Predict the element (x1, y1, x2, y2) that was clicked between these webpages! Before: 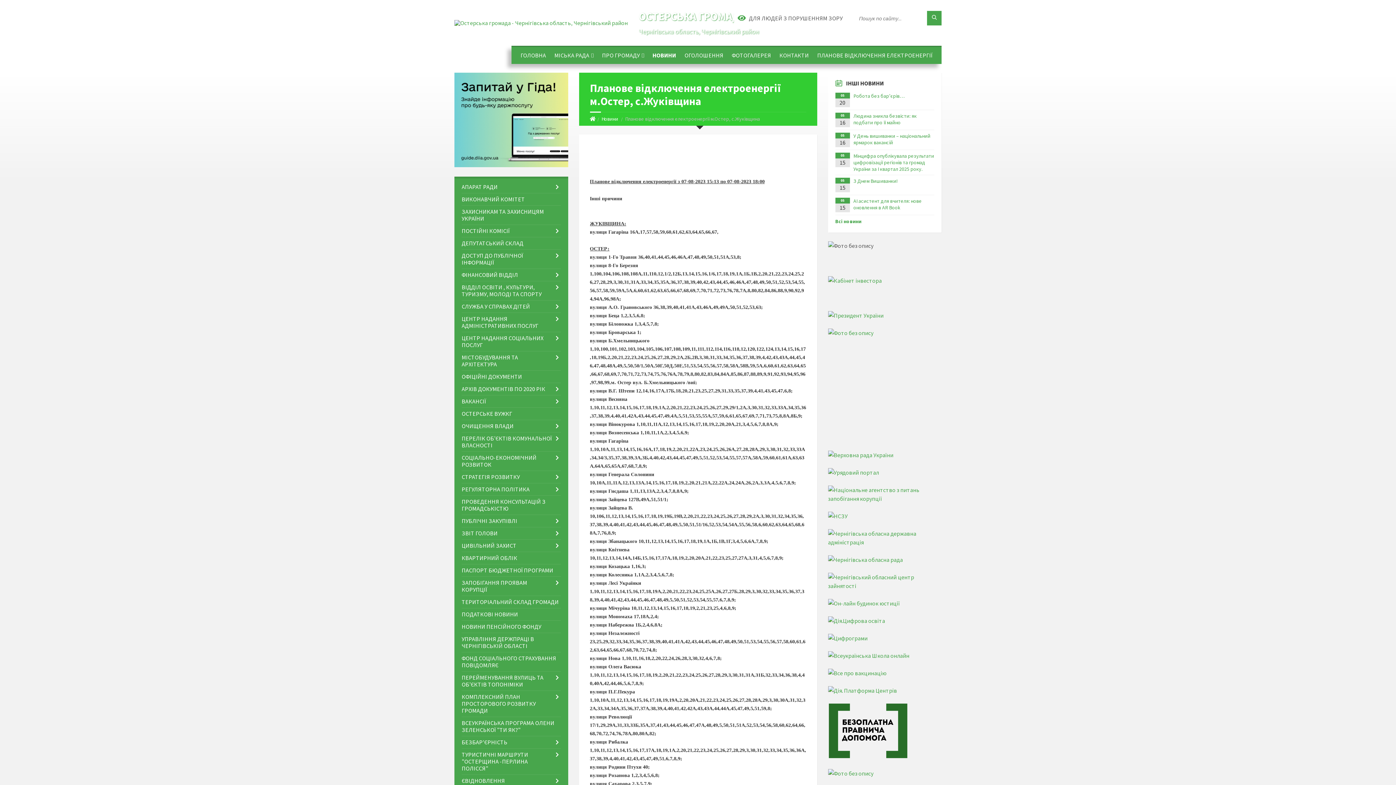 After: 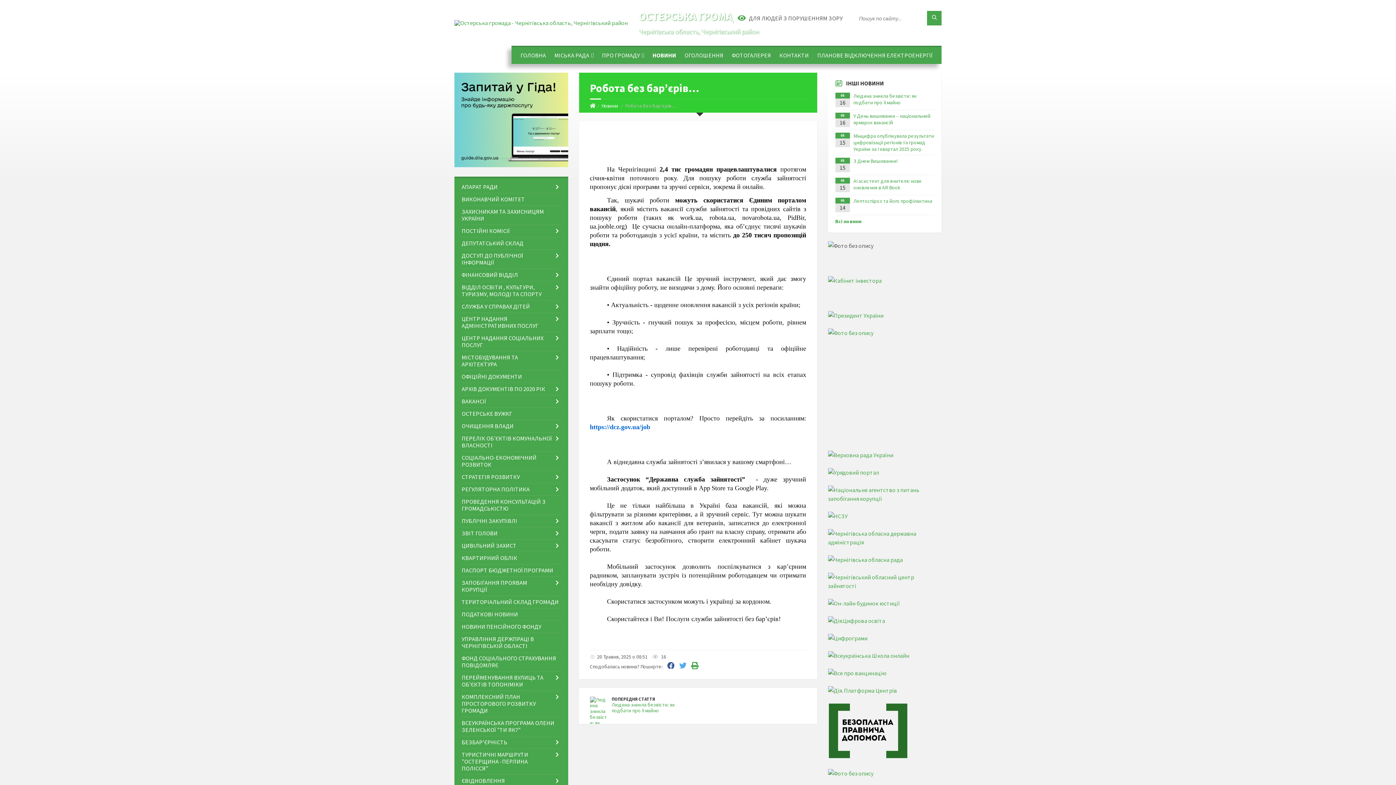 Action: bbox: (853, 92, 904, 99) label: Робота без бар’єрів…